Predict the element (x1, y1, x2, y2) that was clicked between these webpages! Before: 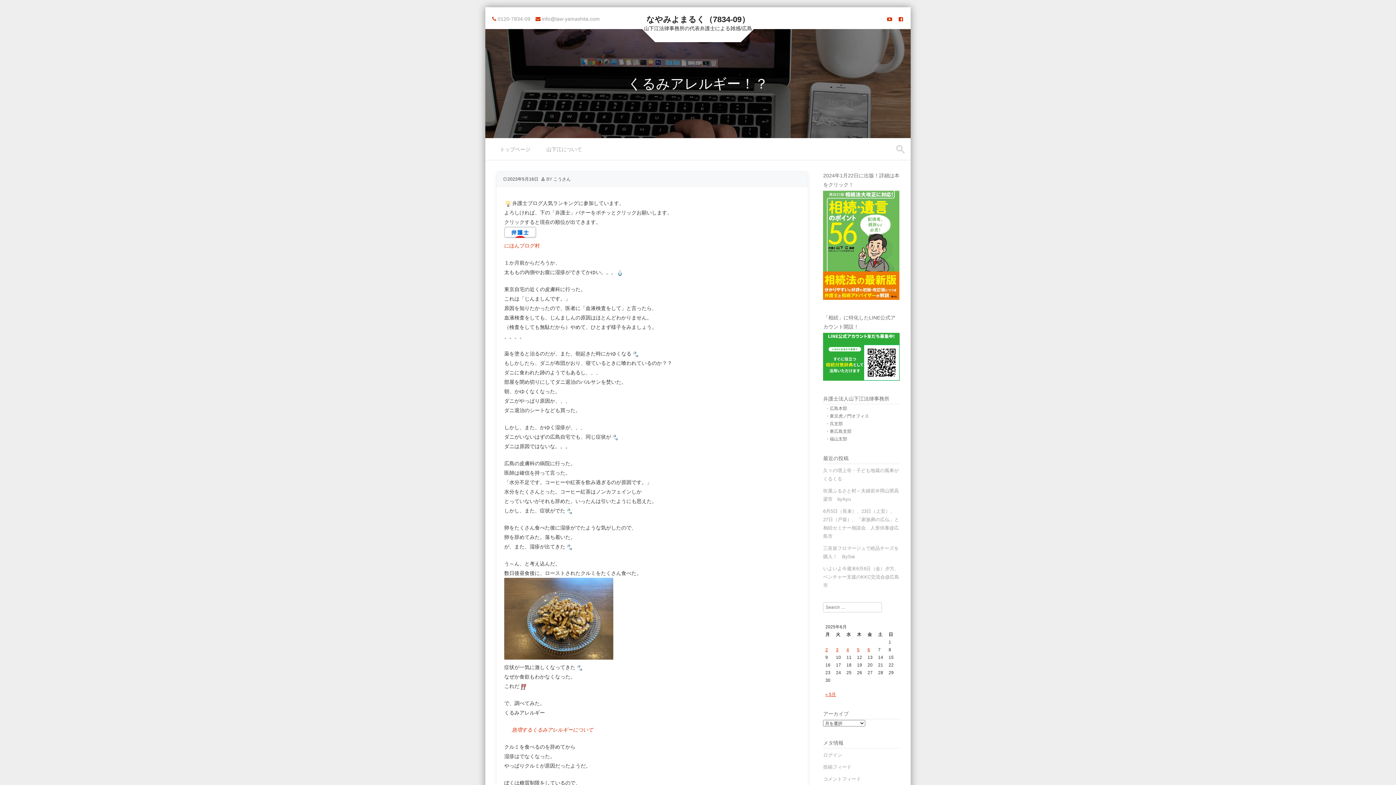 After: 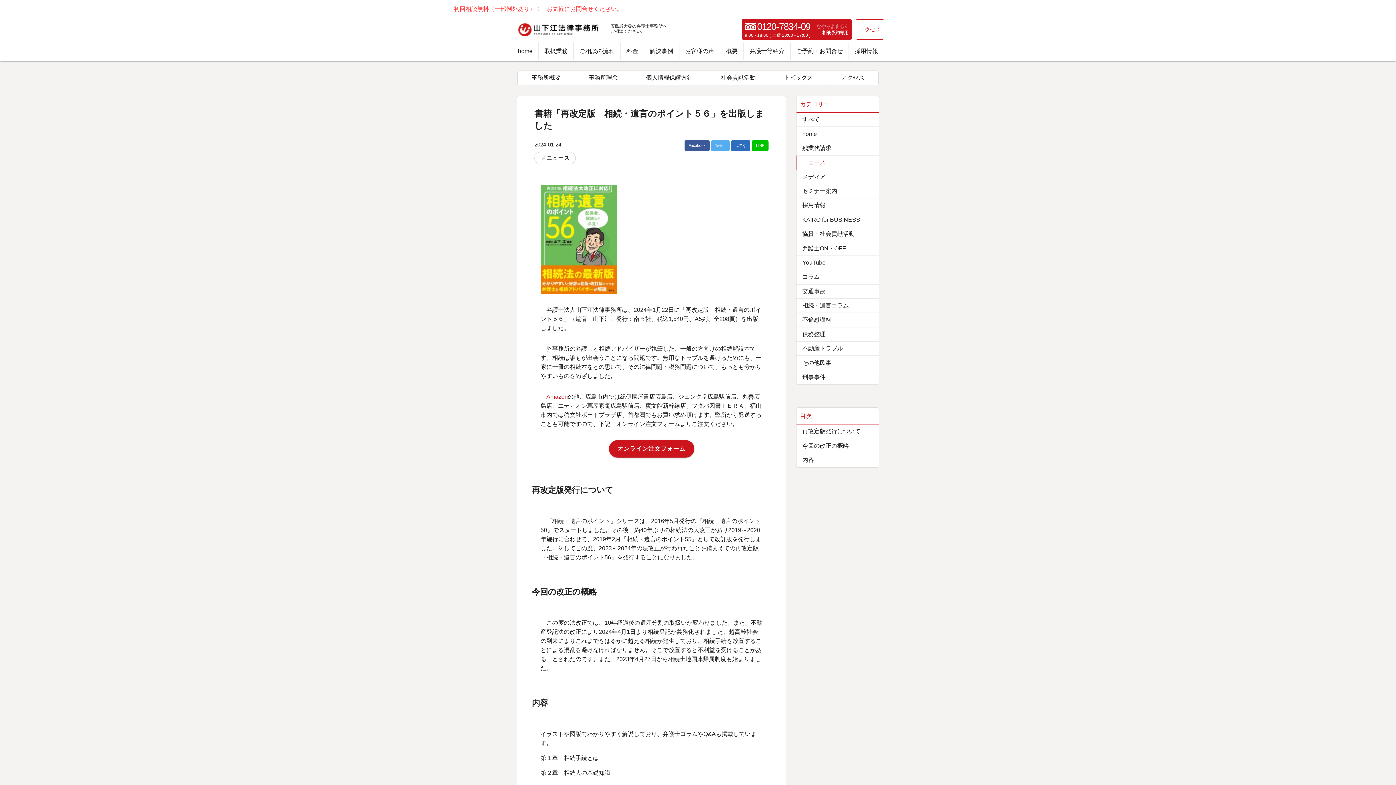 Action: bbox: (823, 296, 899, 301)